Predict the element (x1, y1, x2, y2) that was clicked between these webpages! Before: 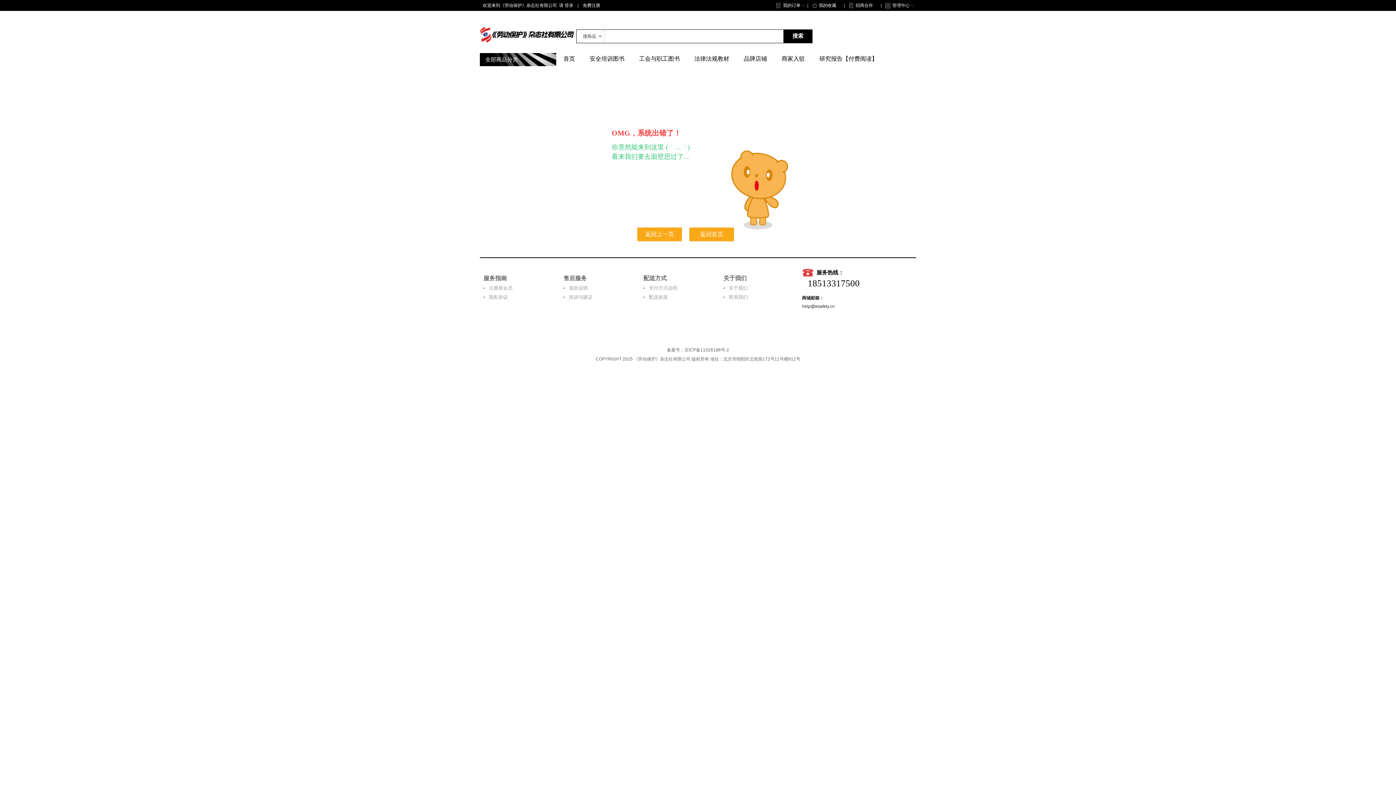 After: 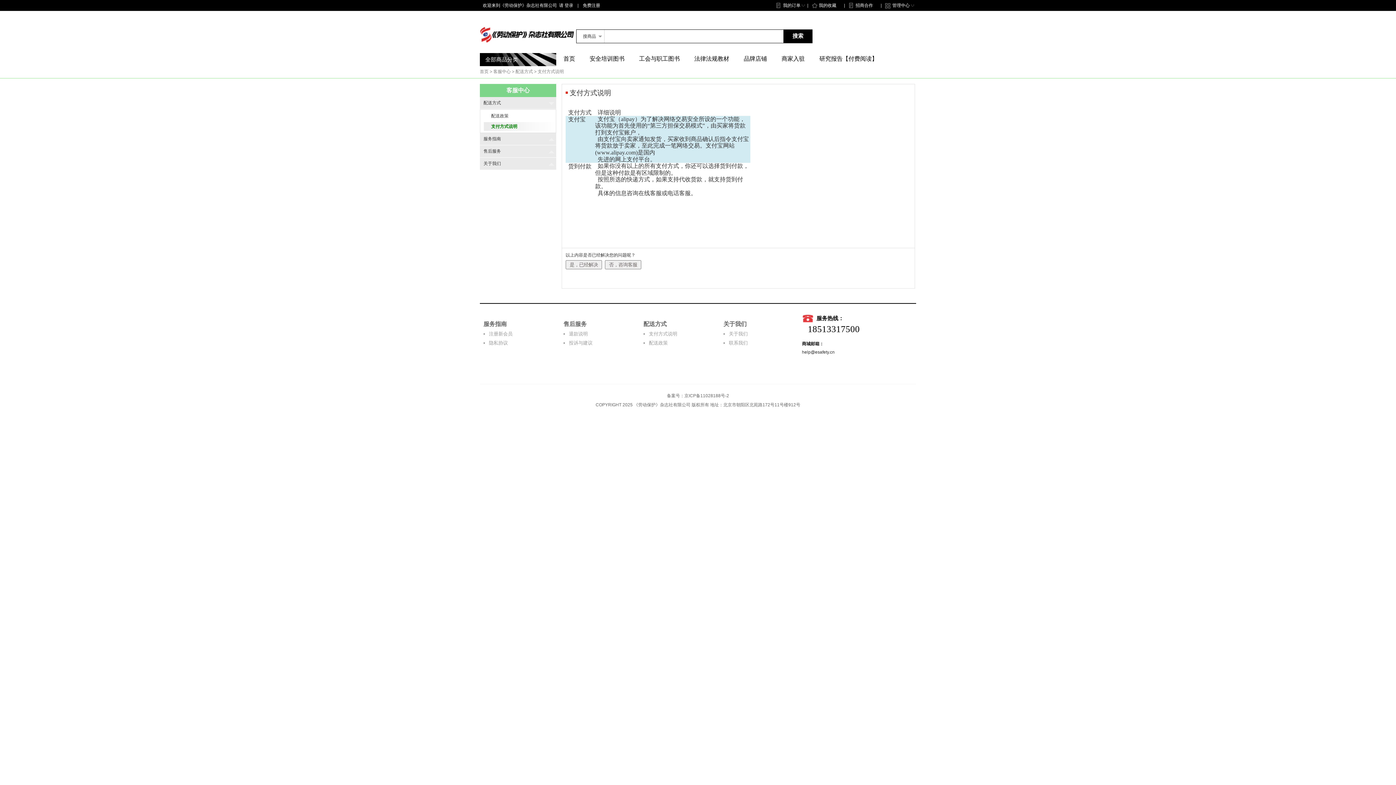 Action: label: 支付方式说明 bbox: (649, 285, 677, 290)